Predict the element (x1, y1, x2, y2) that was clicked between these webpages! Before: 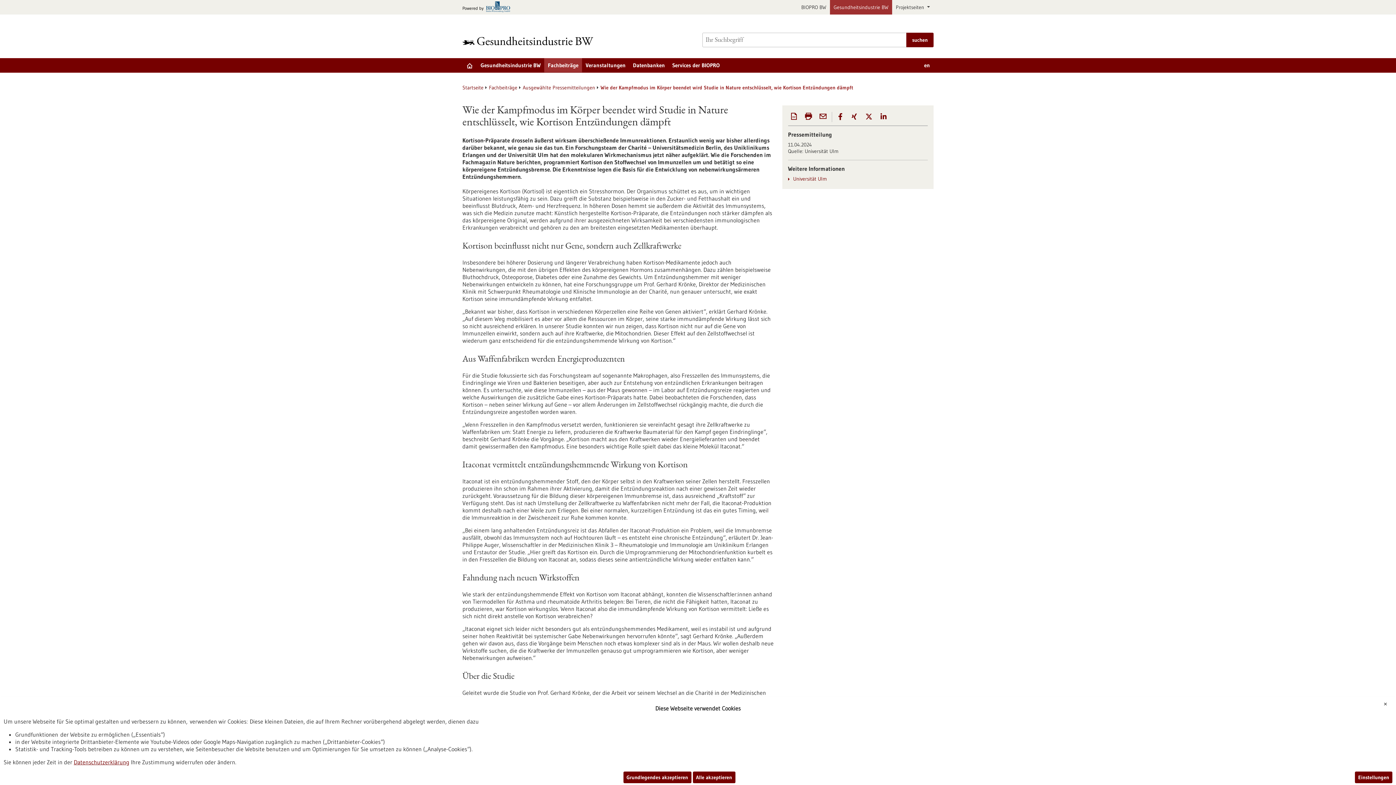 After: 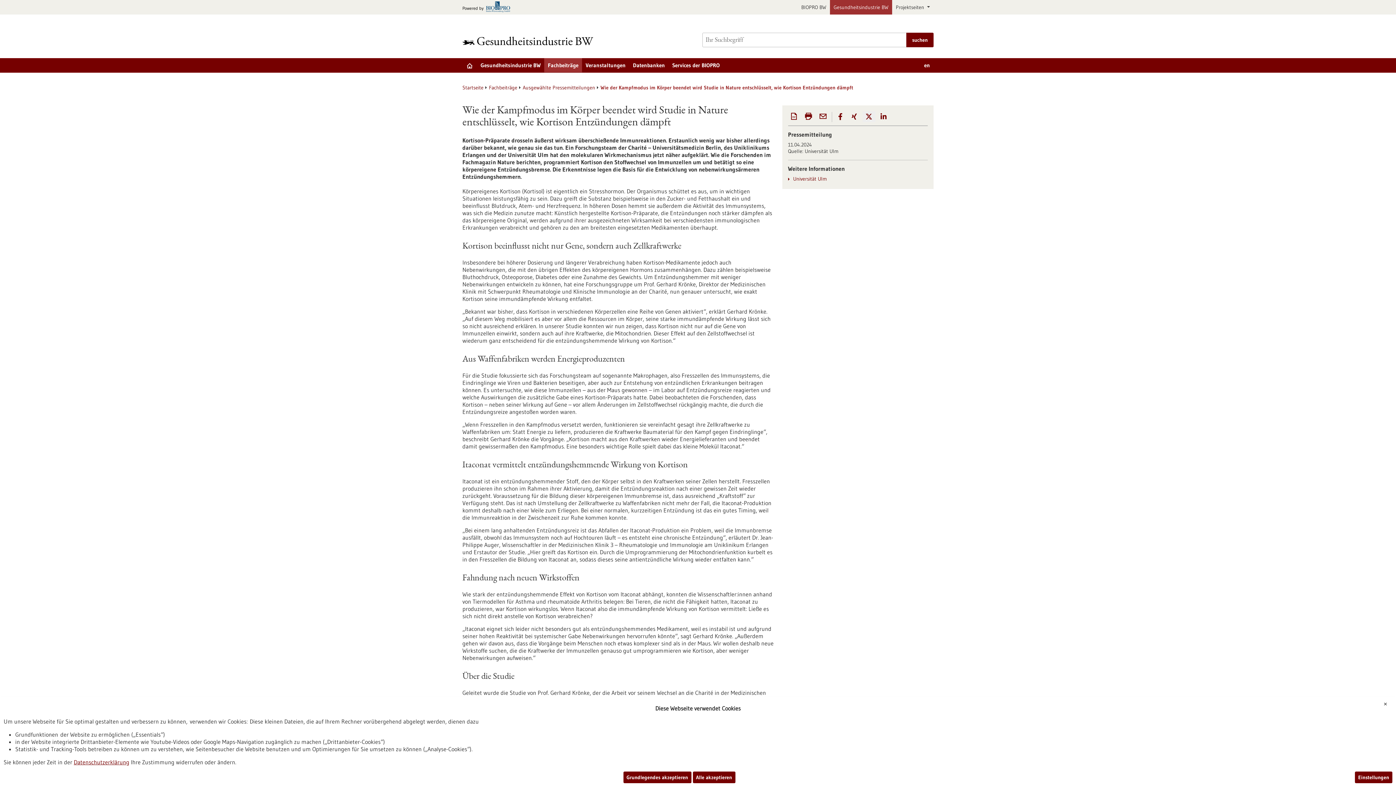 Action: bbox: (862, 111, 875, 122) label: Bei Twitter teilen